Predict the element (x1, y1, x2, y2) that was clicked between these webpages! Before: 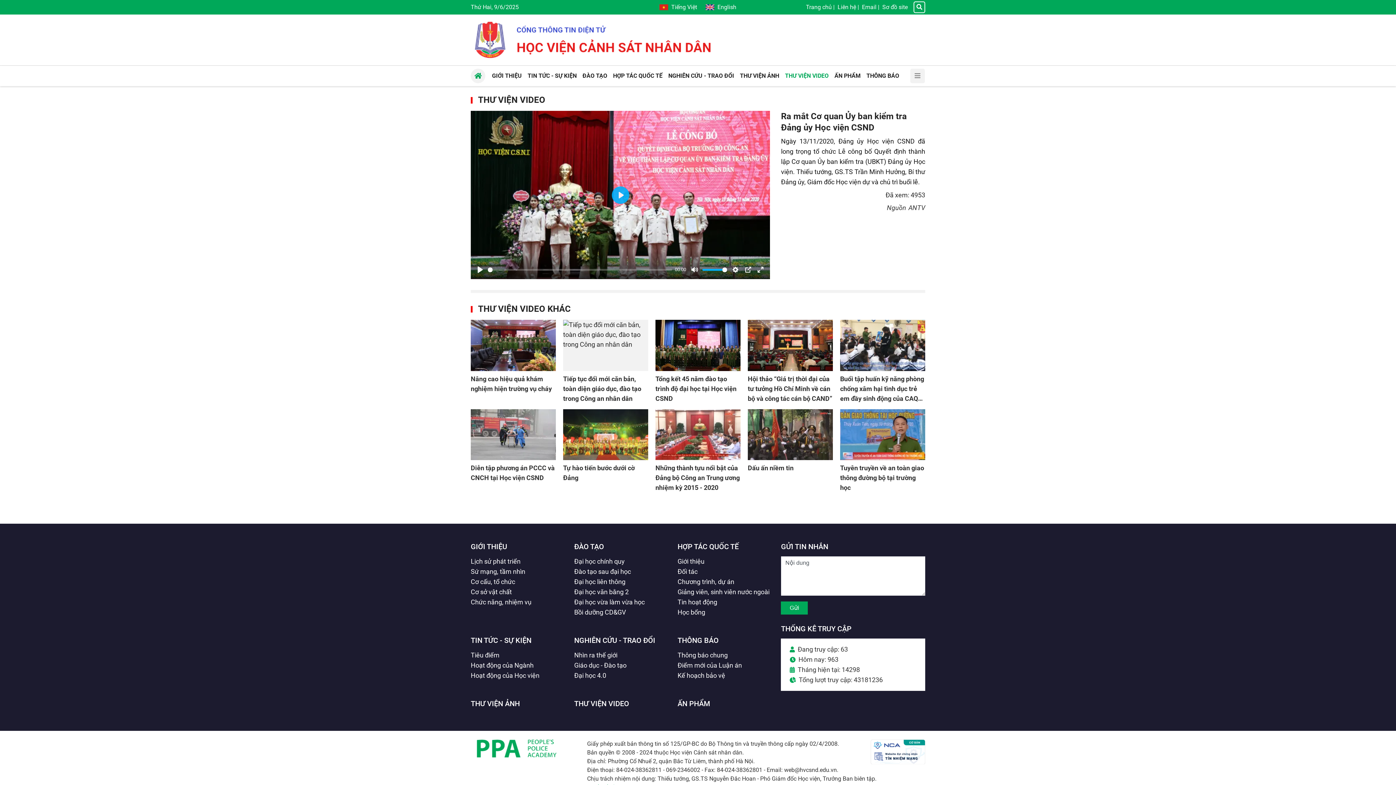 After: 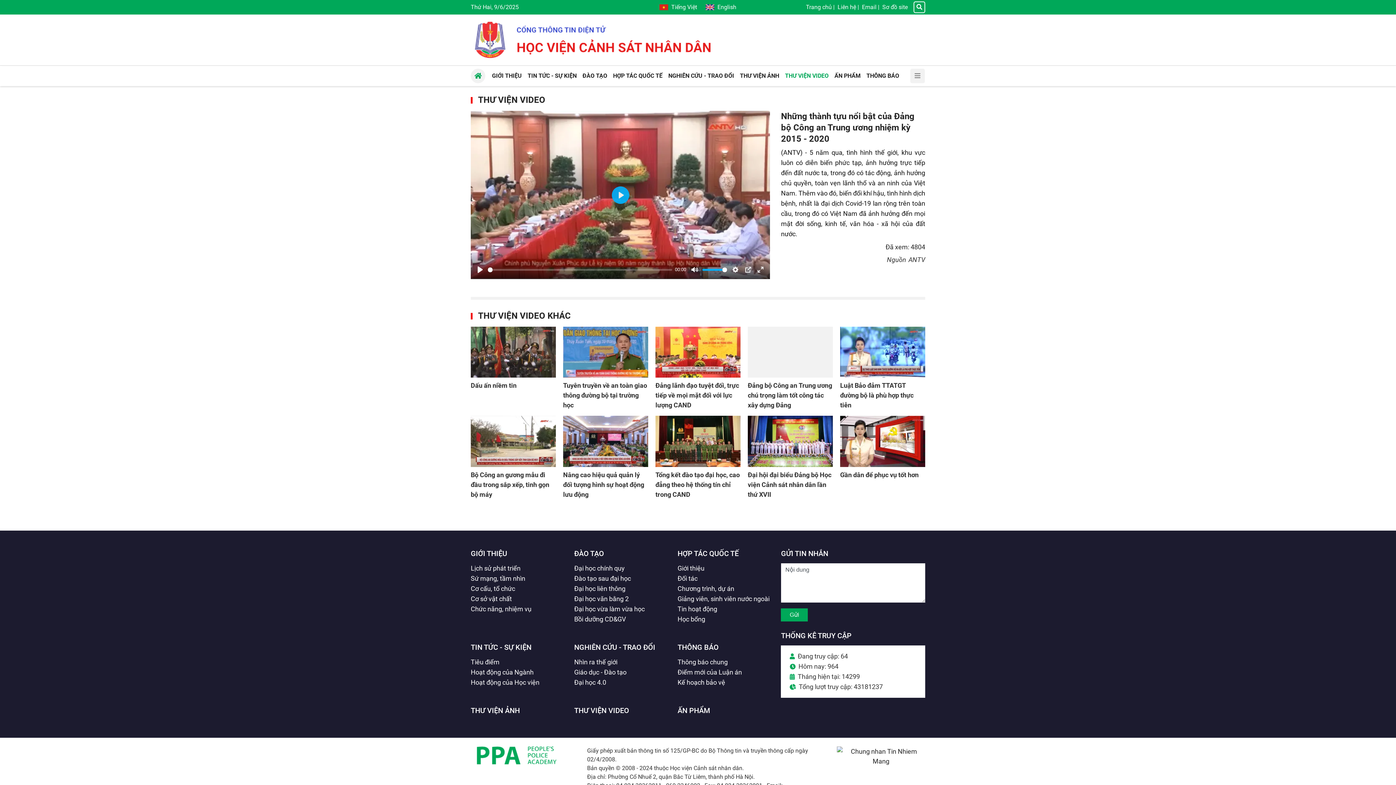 Action: label: Những thành tựu nổi bật của Đảng bộ Công an Trung ương nhiệm kỳ 2015 - 2020 bbox: (655, 464, 740, 491)